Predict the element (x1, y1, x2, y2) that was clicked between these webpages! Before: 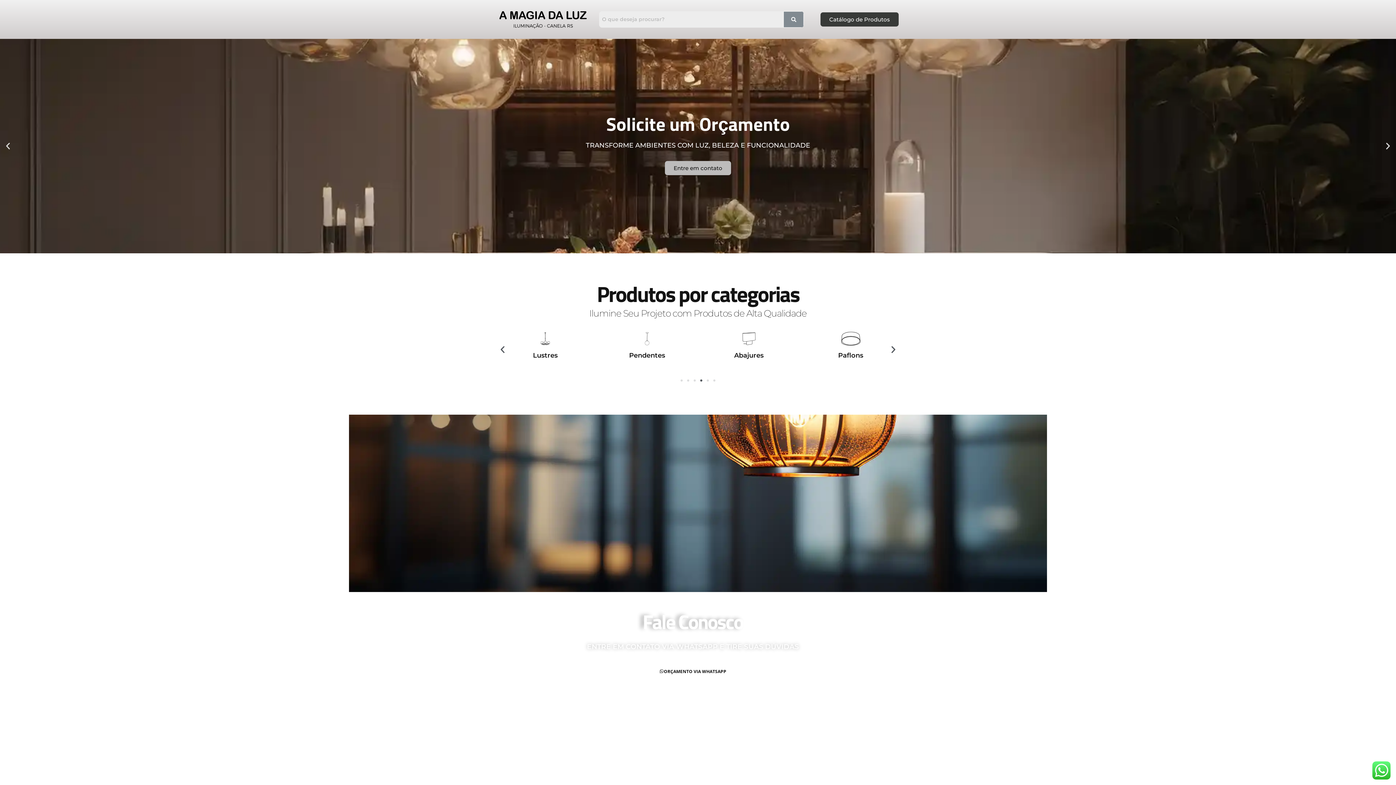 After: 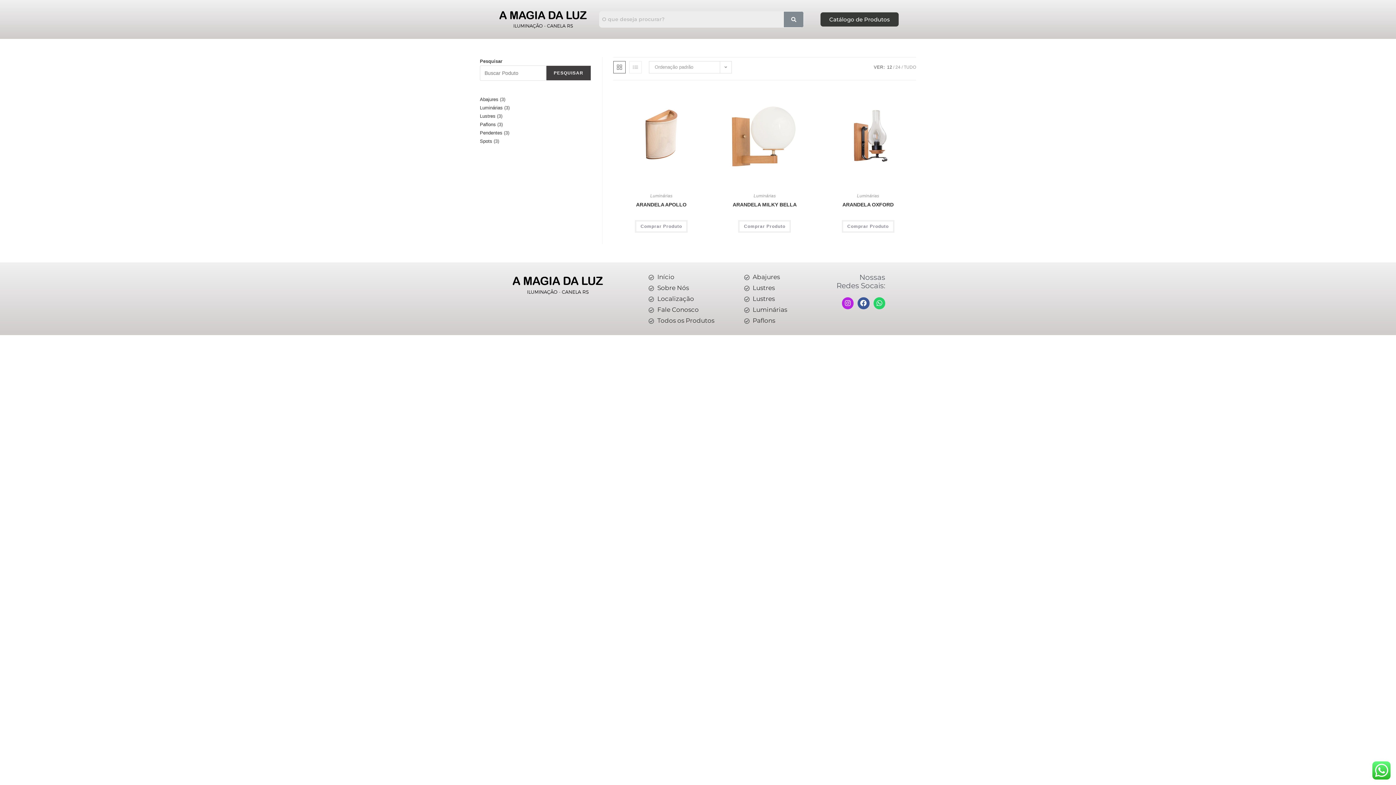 Action: bbox: (637, 334, 657, 341)